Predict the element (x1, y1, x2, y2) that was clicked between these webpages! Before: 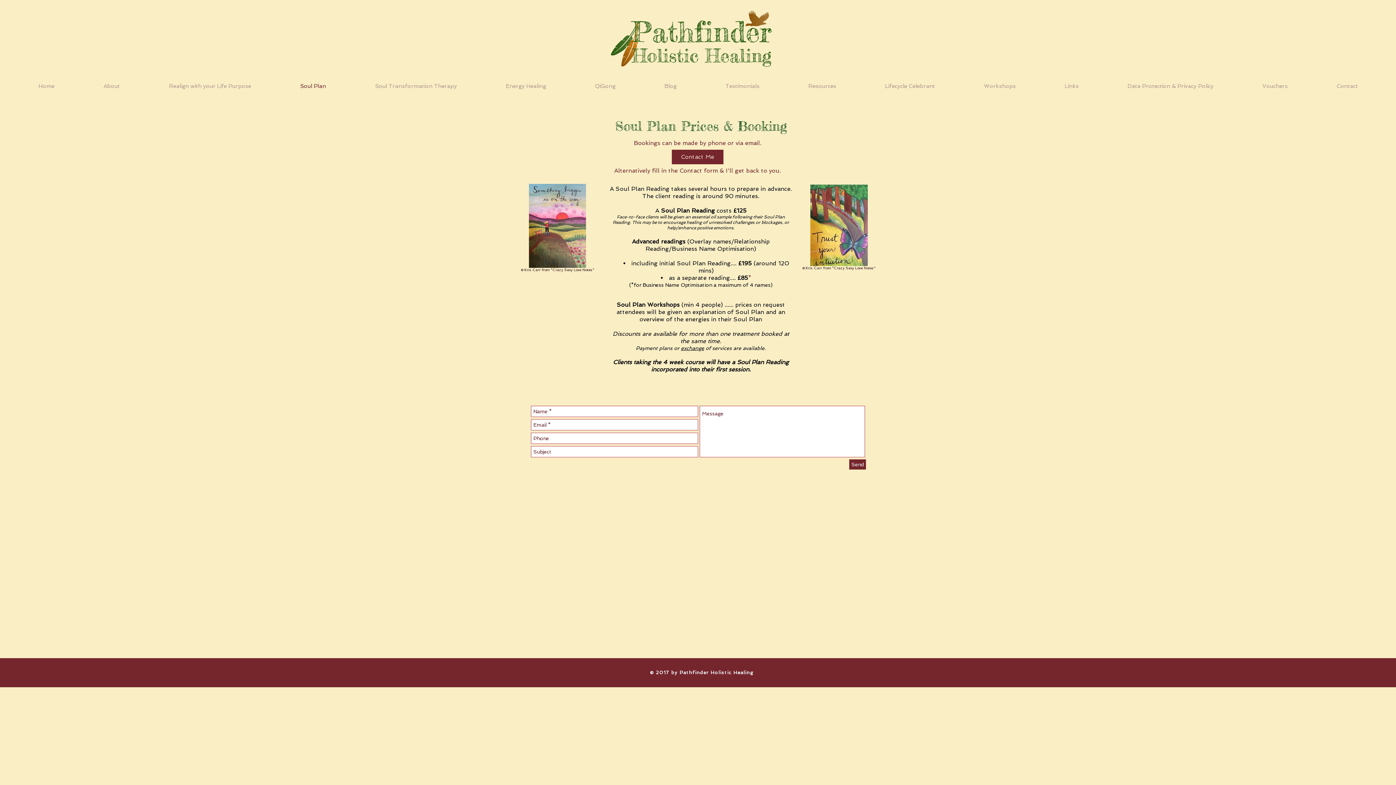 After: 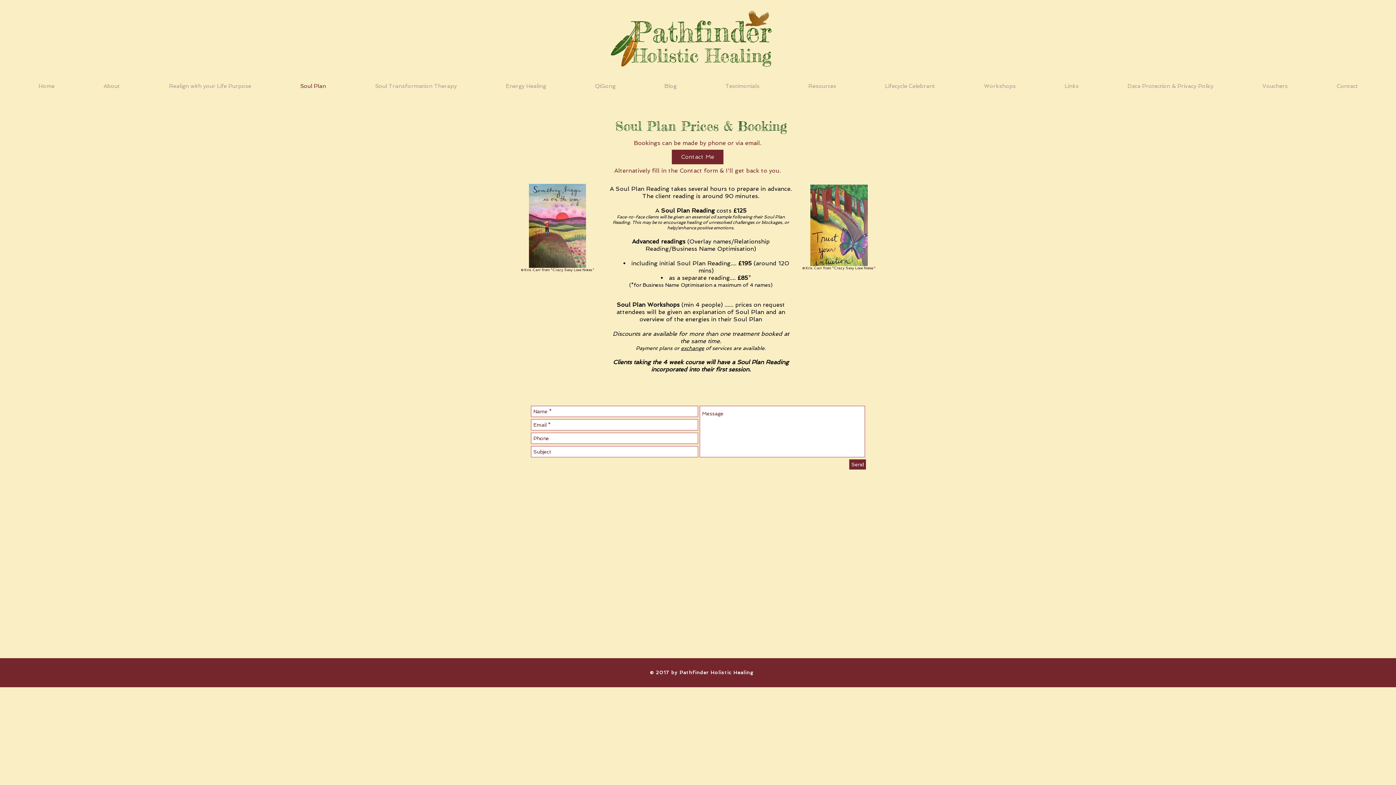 Action: bbox: (529, 184, 586, 268)